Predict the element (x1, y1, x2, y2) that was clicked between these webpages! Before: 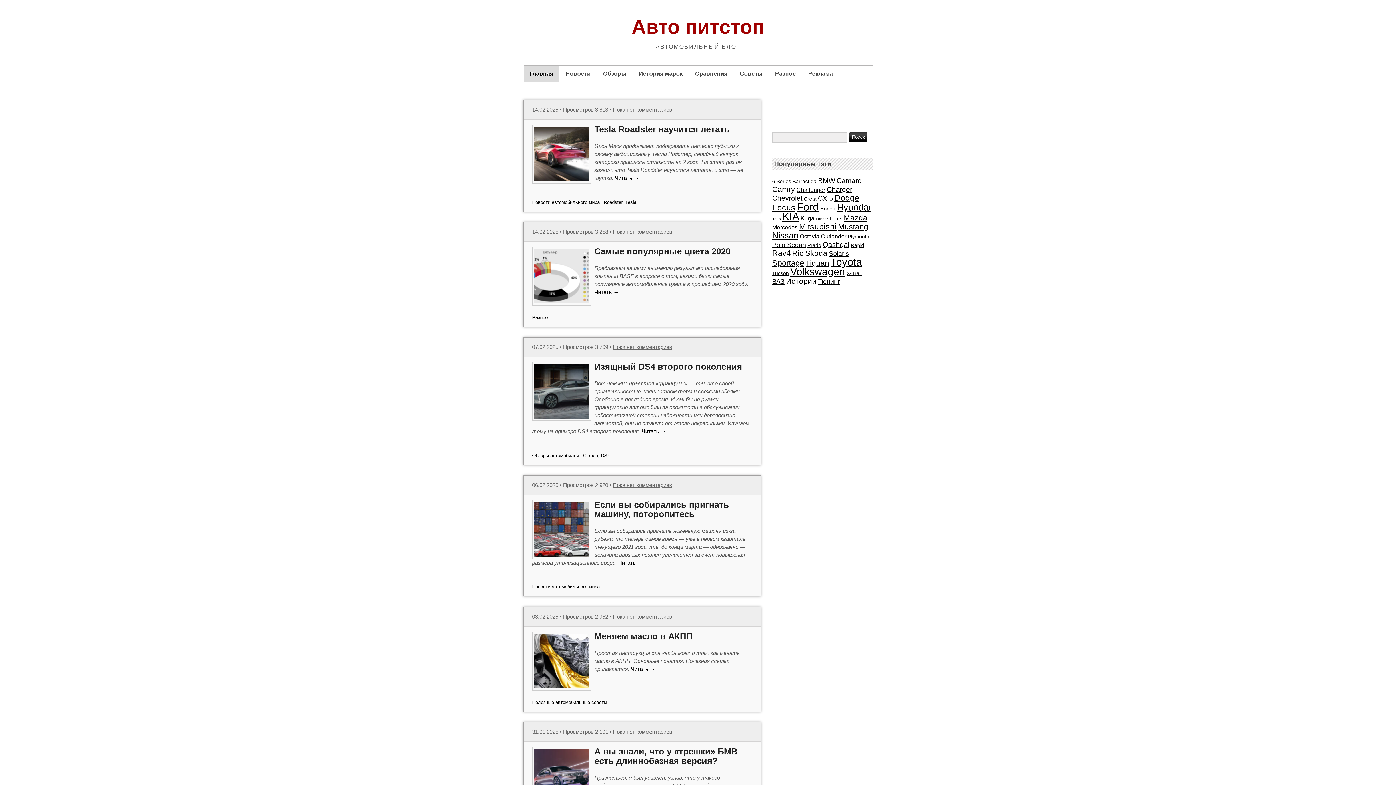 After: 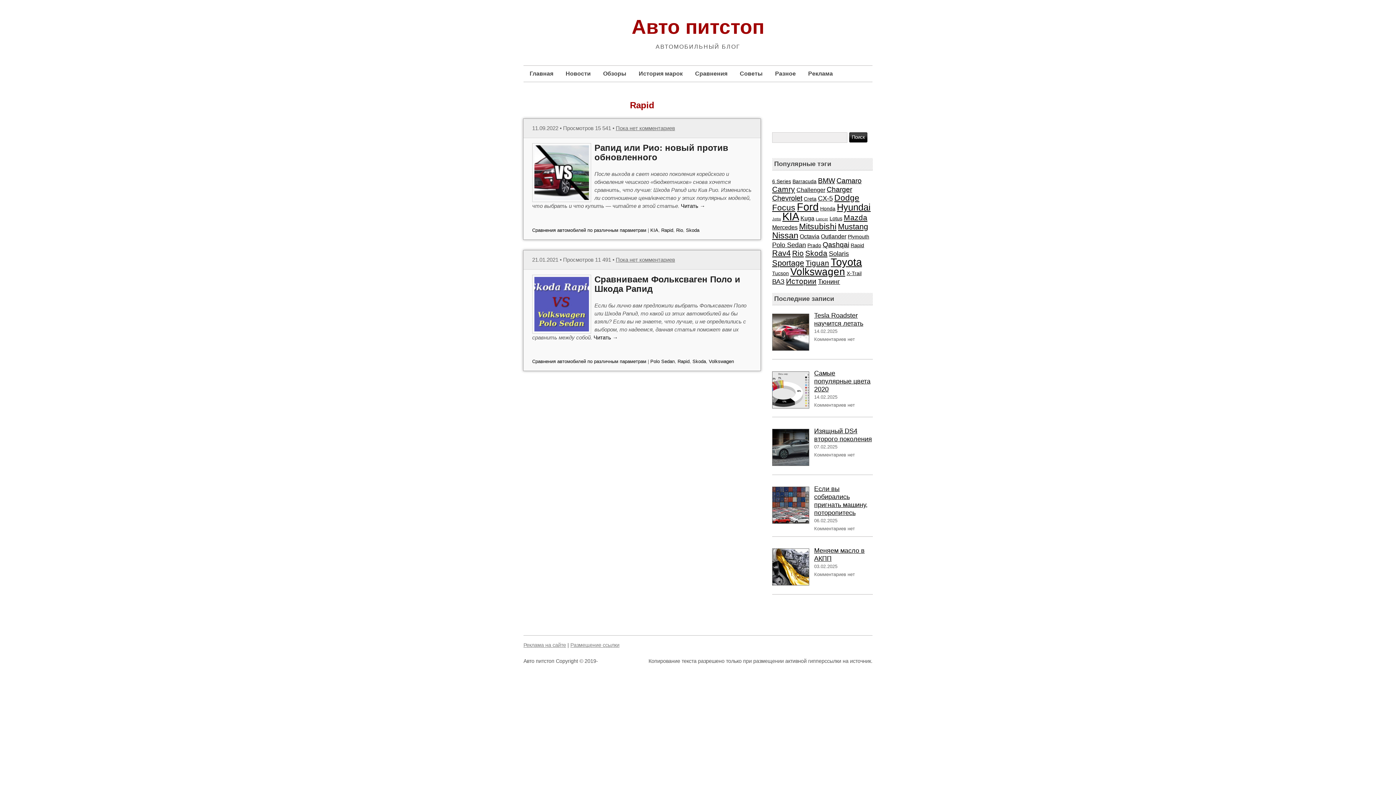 Action: bbox: (850, 242, 864, 248) label: Rapid (2 элемента)